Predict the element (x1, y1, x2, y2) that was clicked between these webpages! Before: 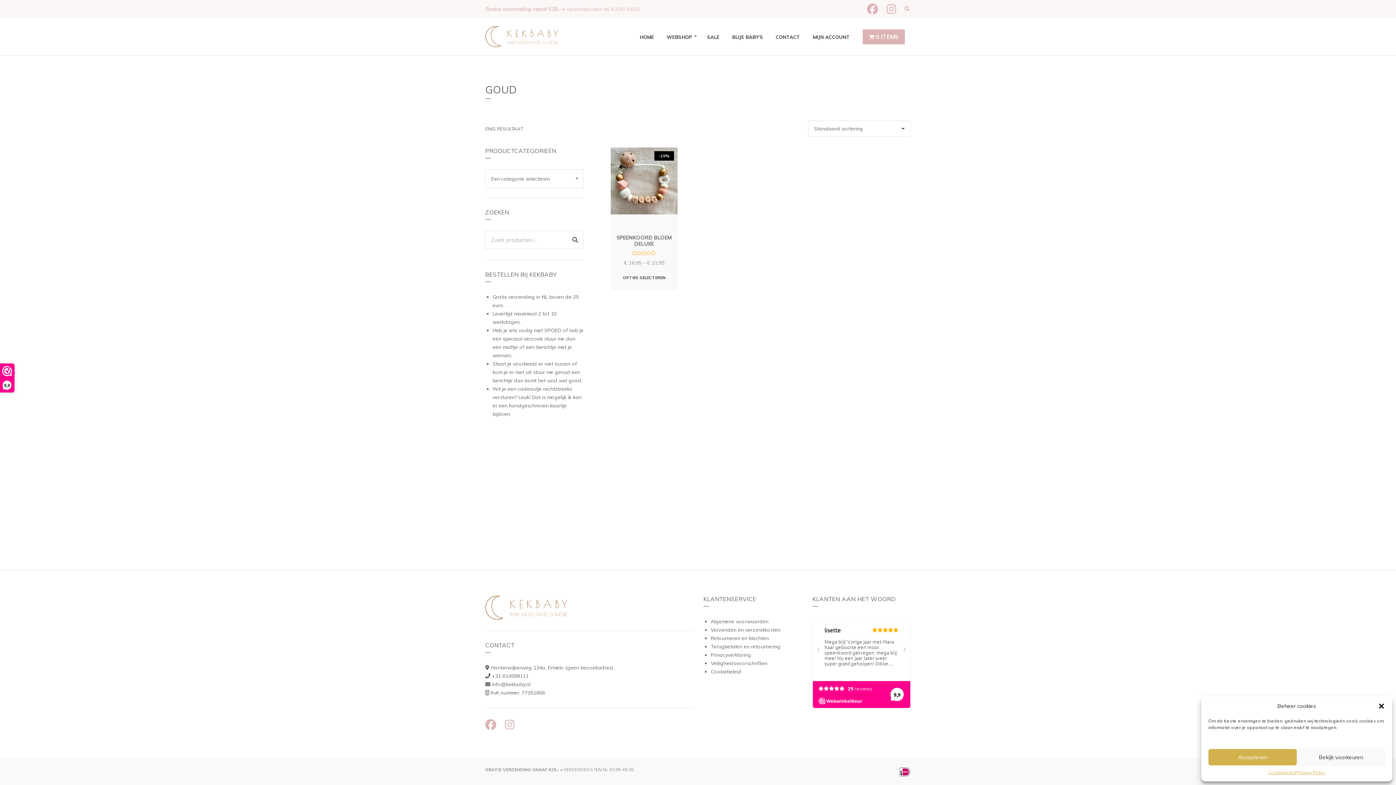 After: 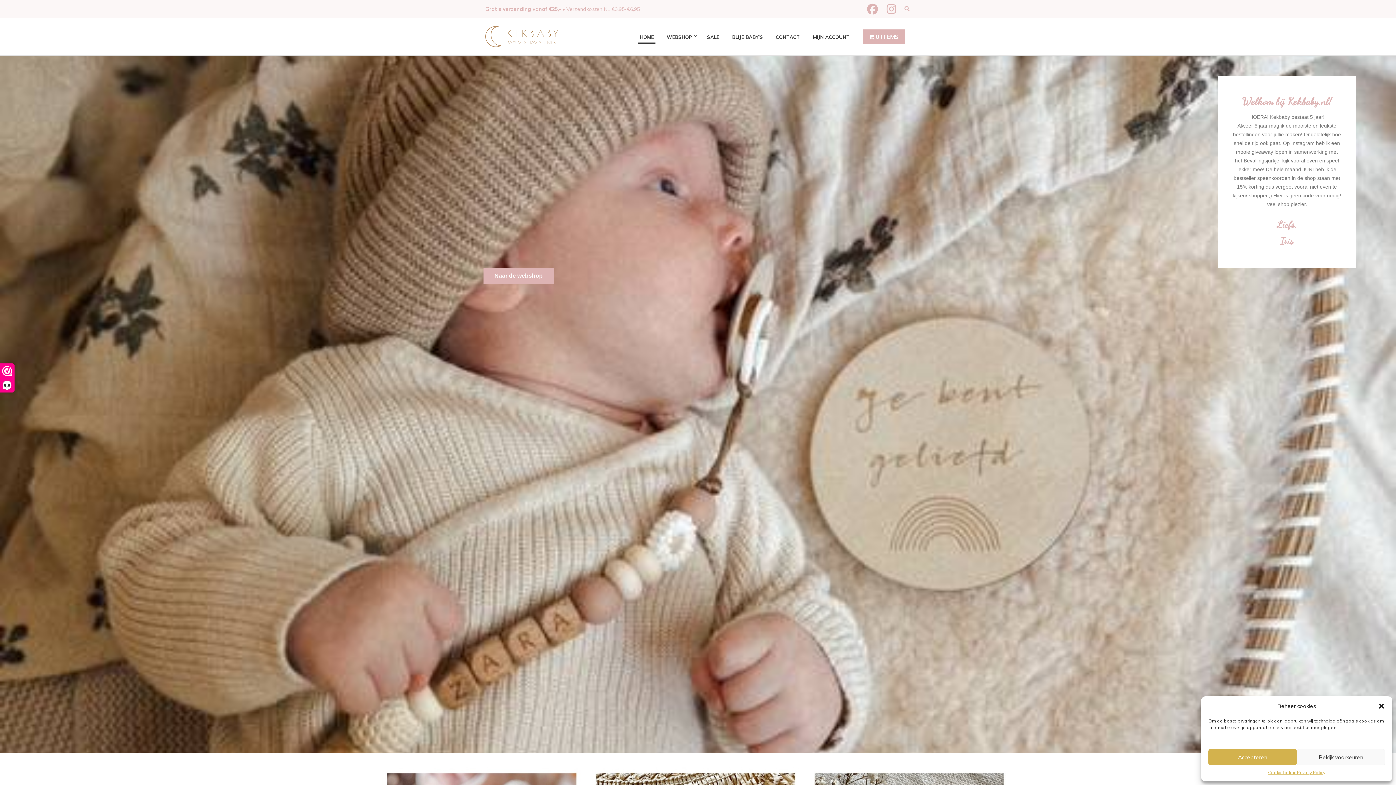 Action: label: HOME bbox: (640, 30, 654, 43)